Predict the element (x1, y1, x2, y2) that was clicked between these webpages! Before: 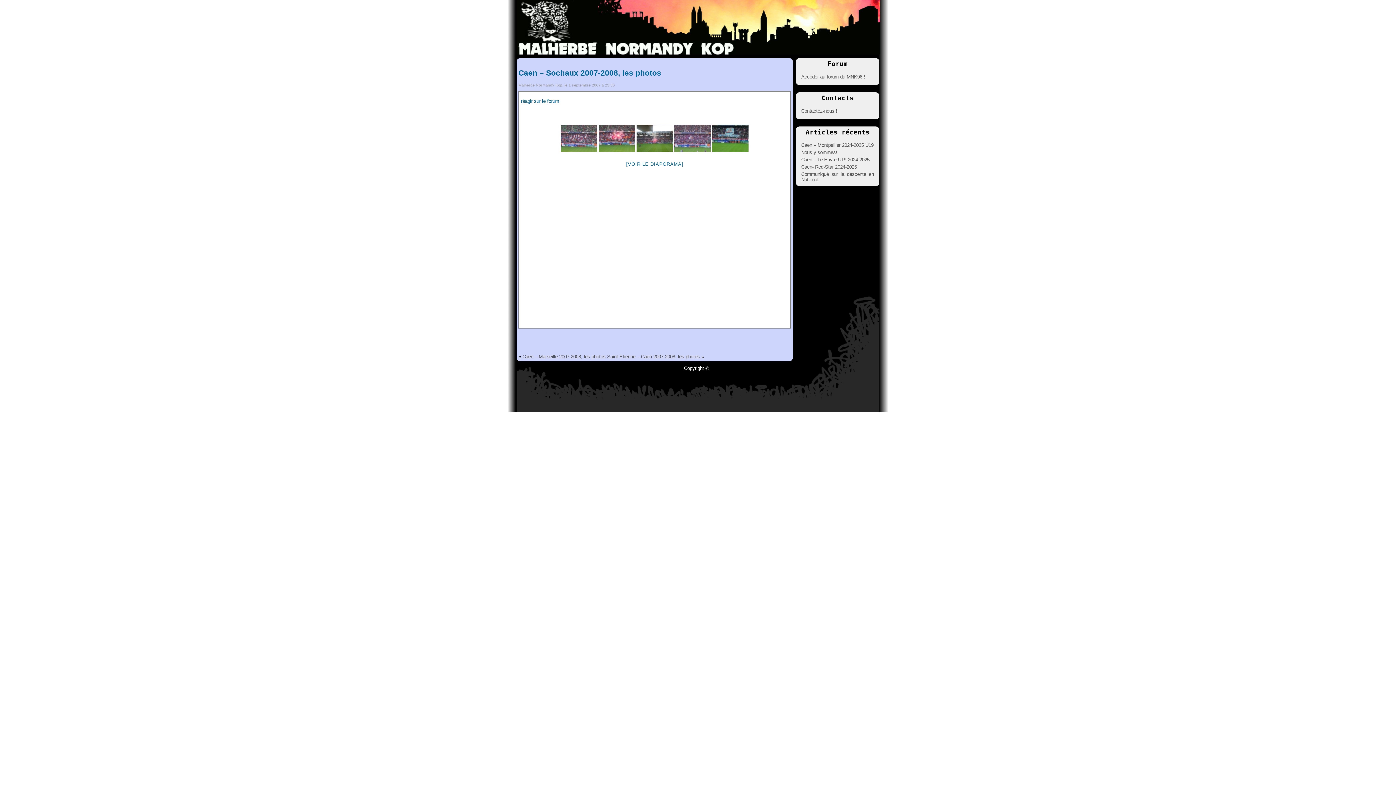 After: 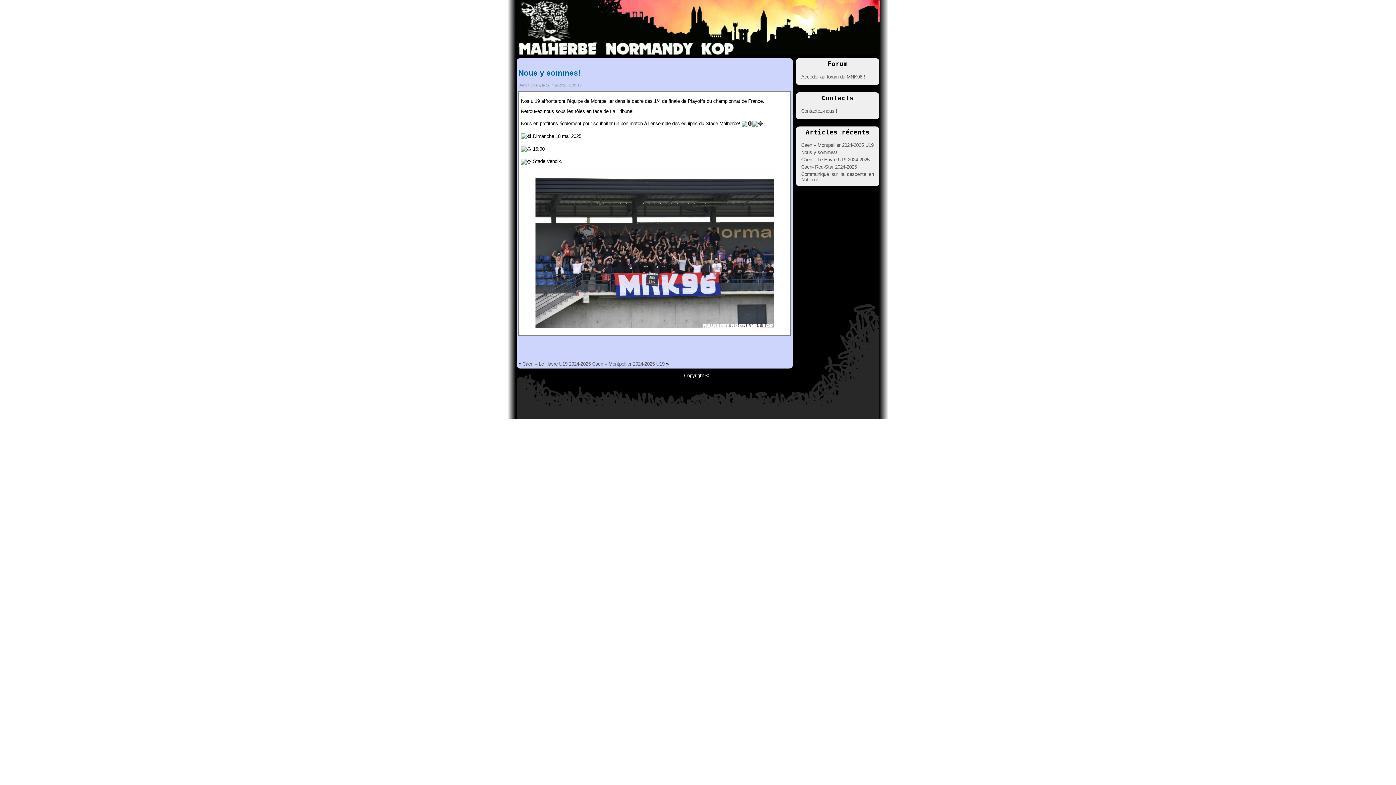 Action: bbox: (801, 149, 837, 155) label: Nous y sommes!